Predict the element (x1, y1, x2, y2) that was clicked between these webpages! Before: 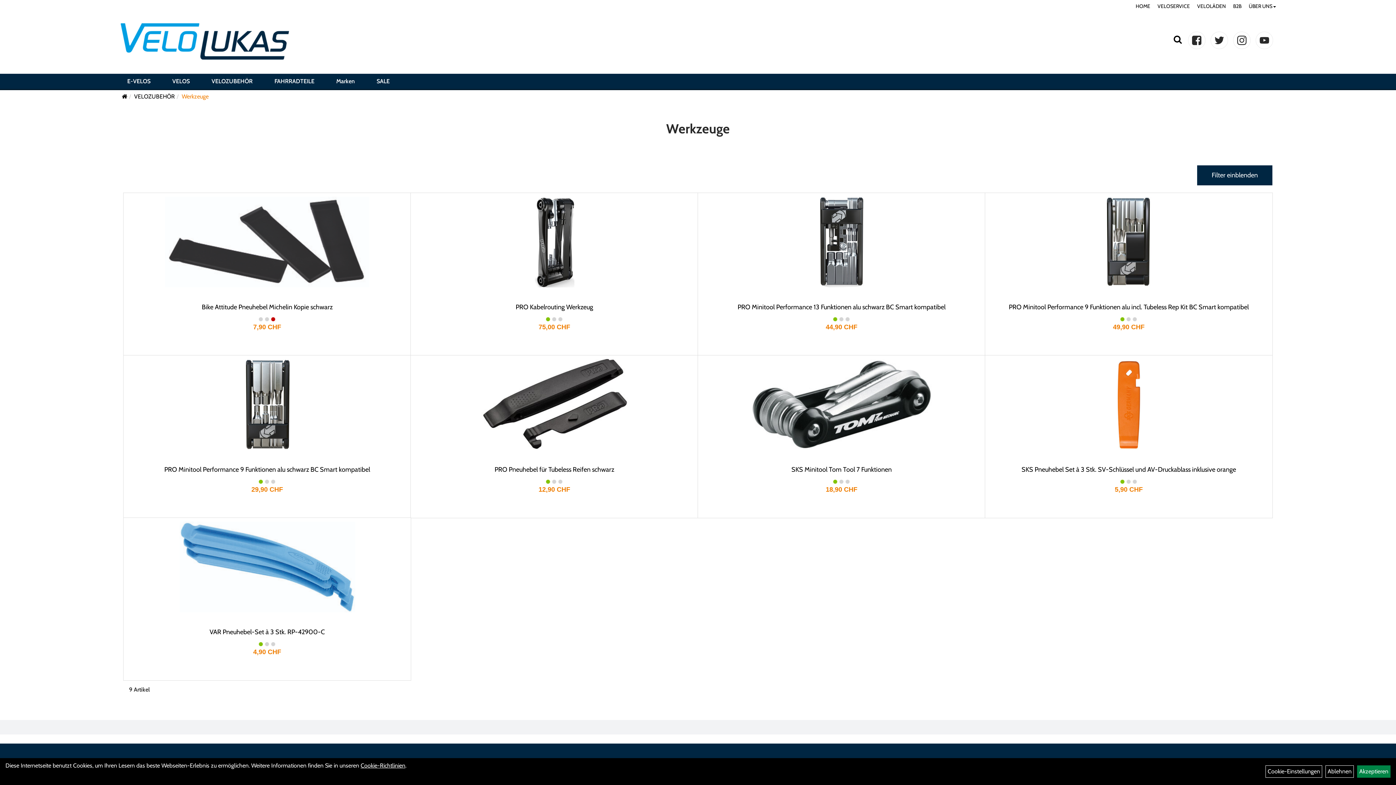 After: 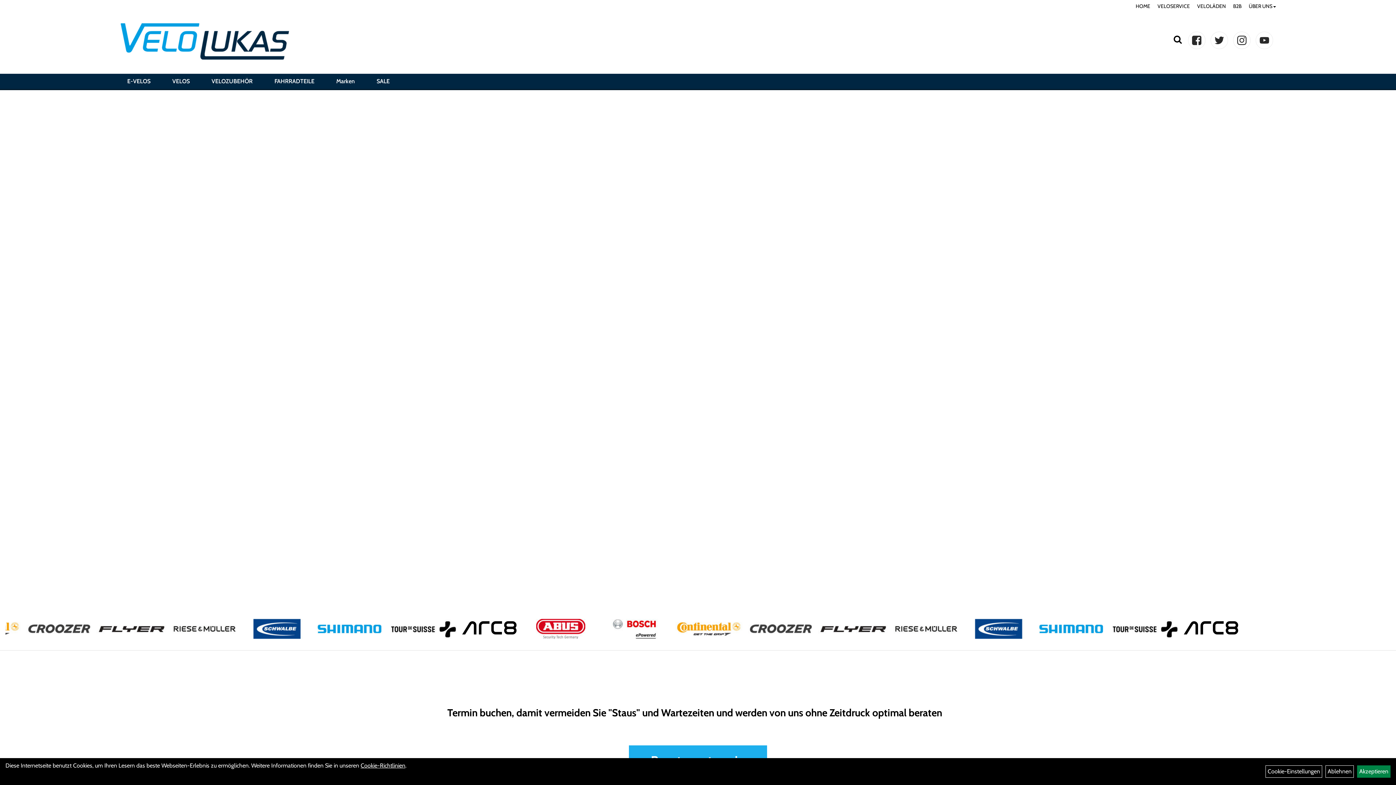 Action: bbox: (1256, 31, 1273, 49)